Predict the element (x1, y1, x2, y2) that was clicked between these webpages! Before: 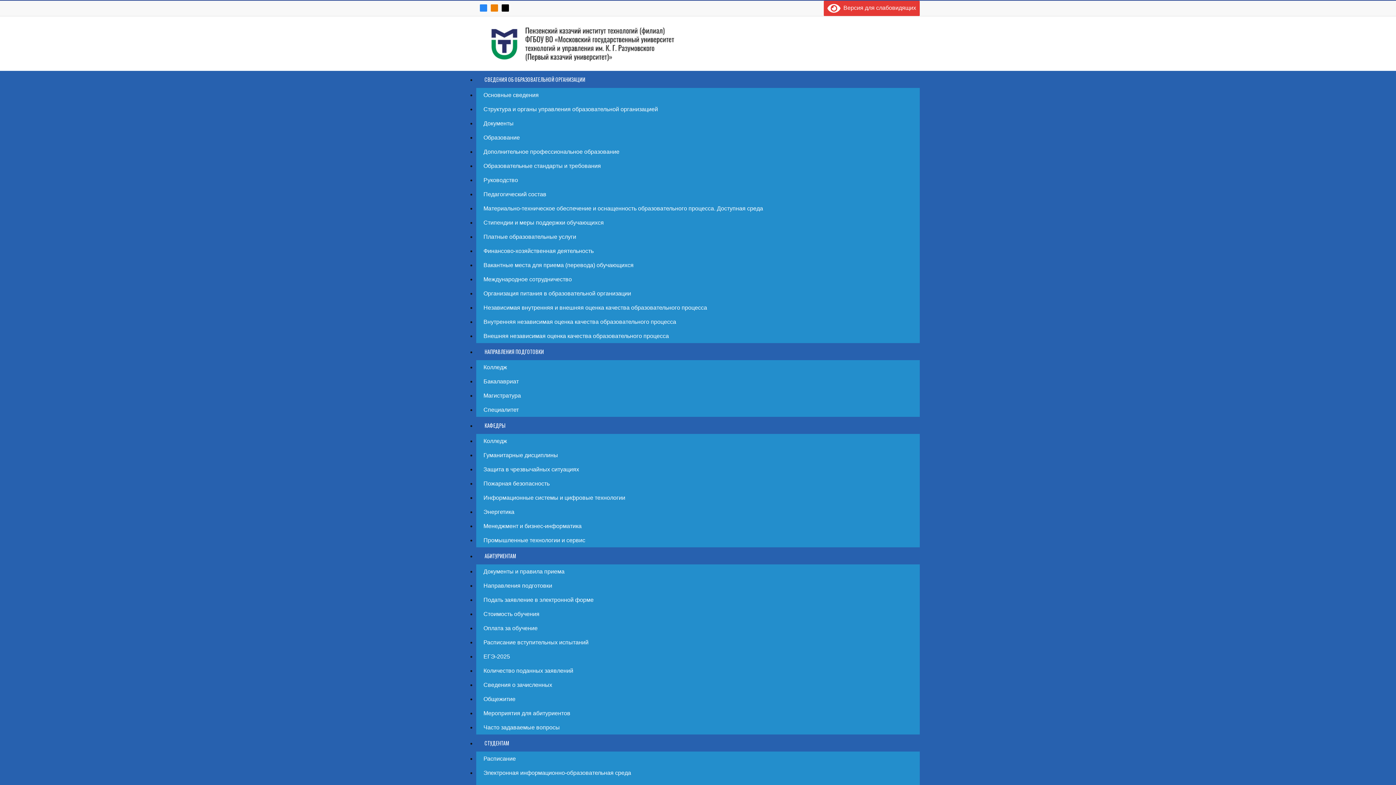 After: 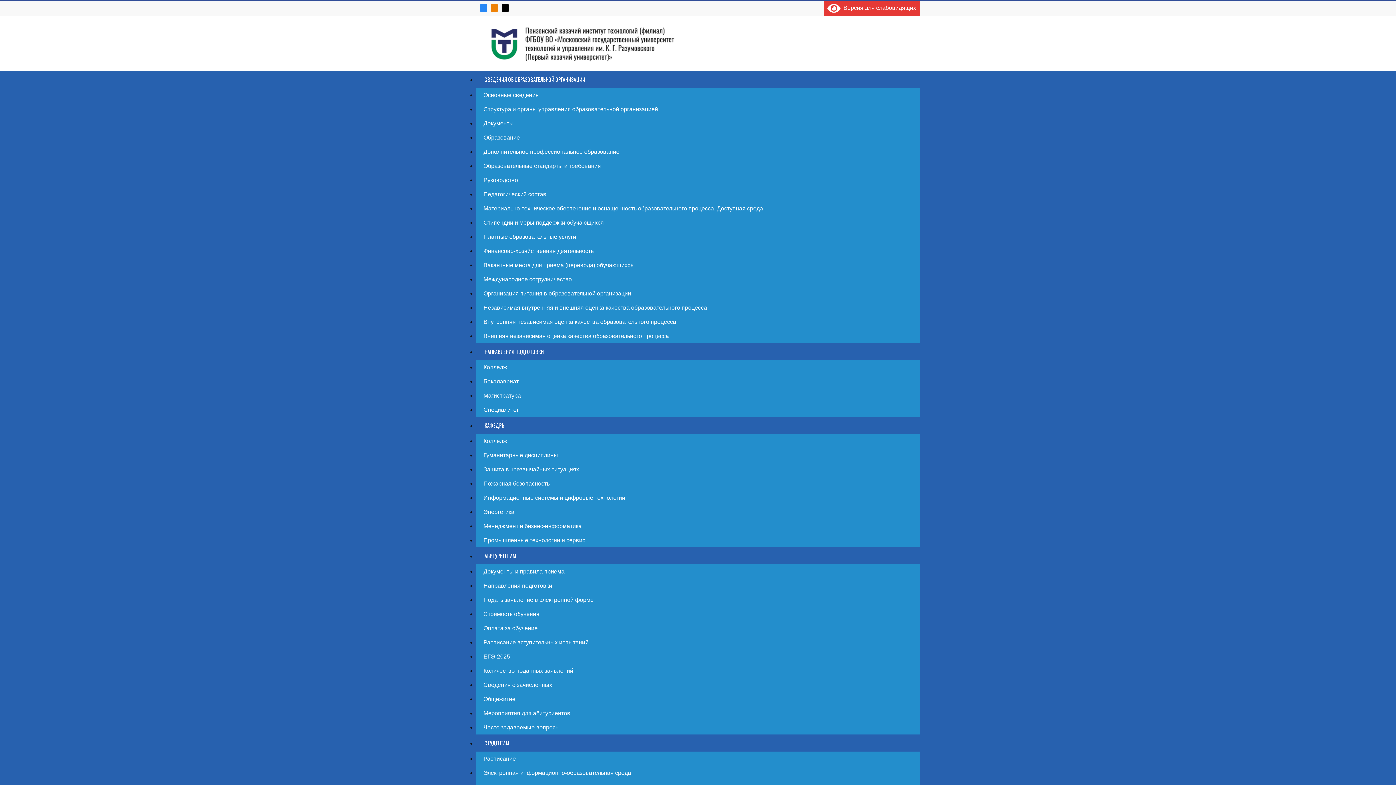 Action: bbox: (476, 258, 920, 272) label: Вакантные места для приема (перевода) обучающихся